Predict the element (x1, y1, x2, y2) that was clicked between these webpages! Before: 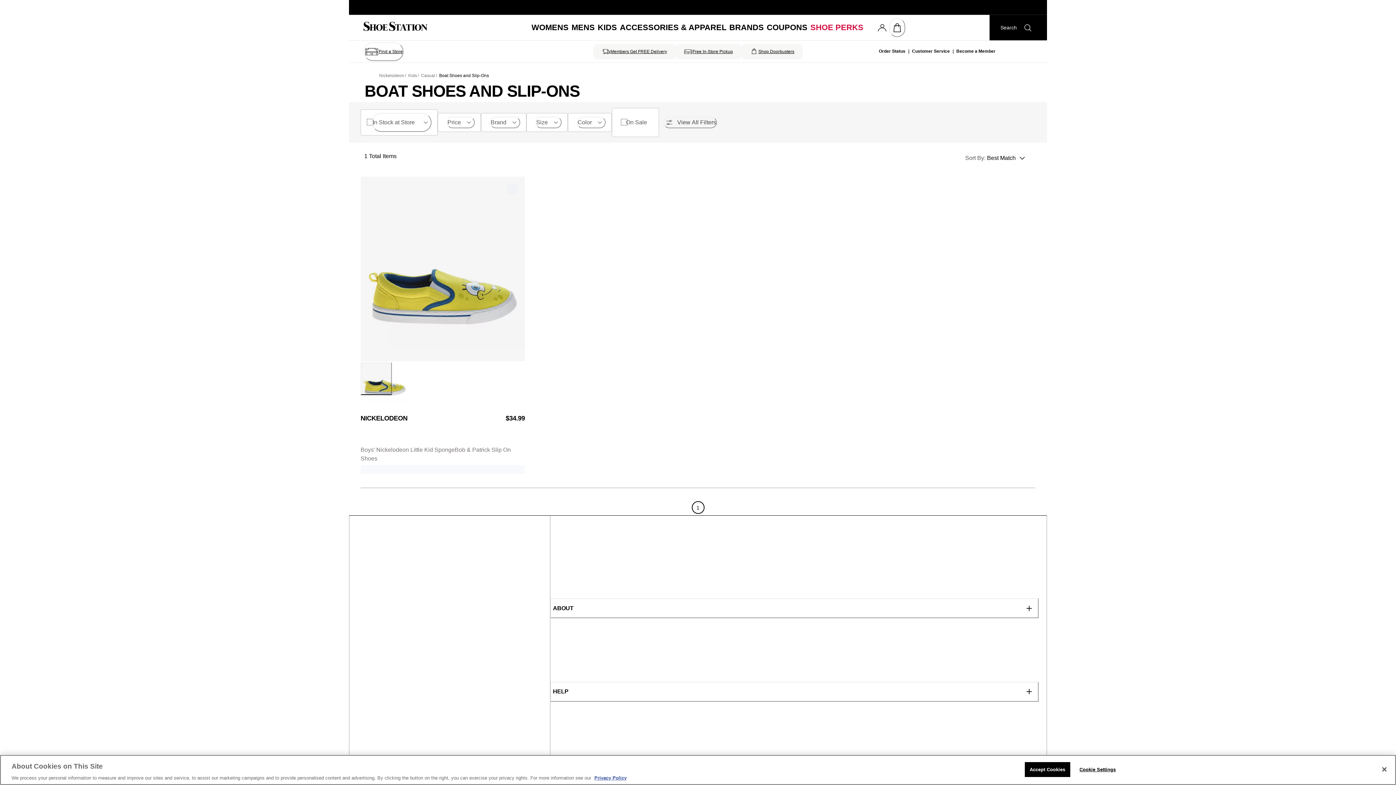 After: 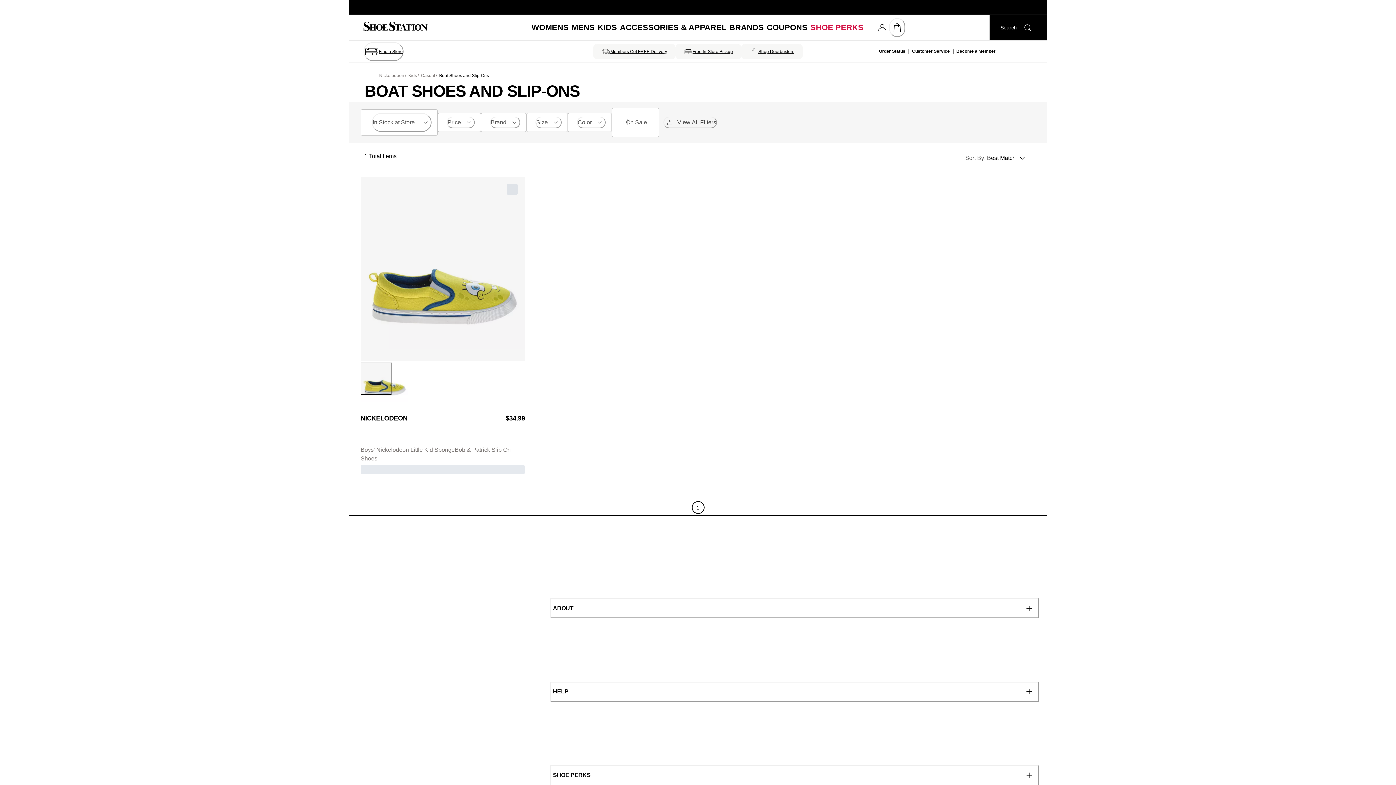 Action: label: Close bbox: (1376, 761, 1392, 777)